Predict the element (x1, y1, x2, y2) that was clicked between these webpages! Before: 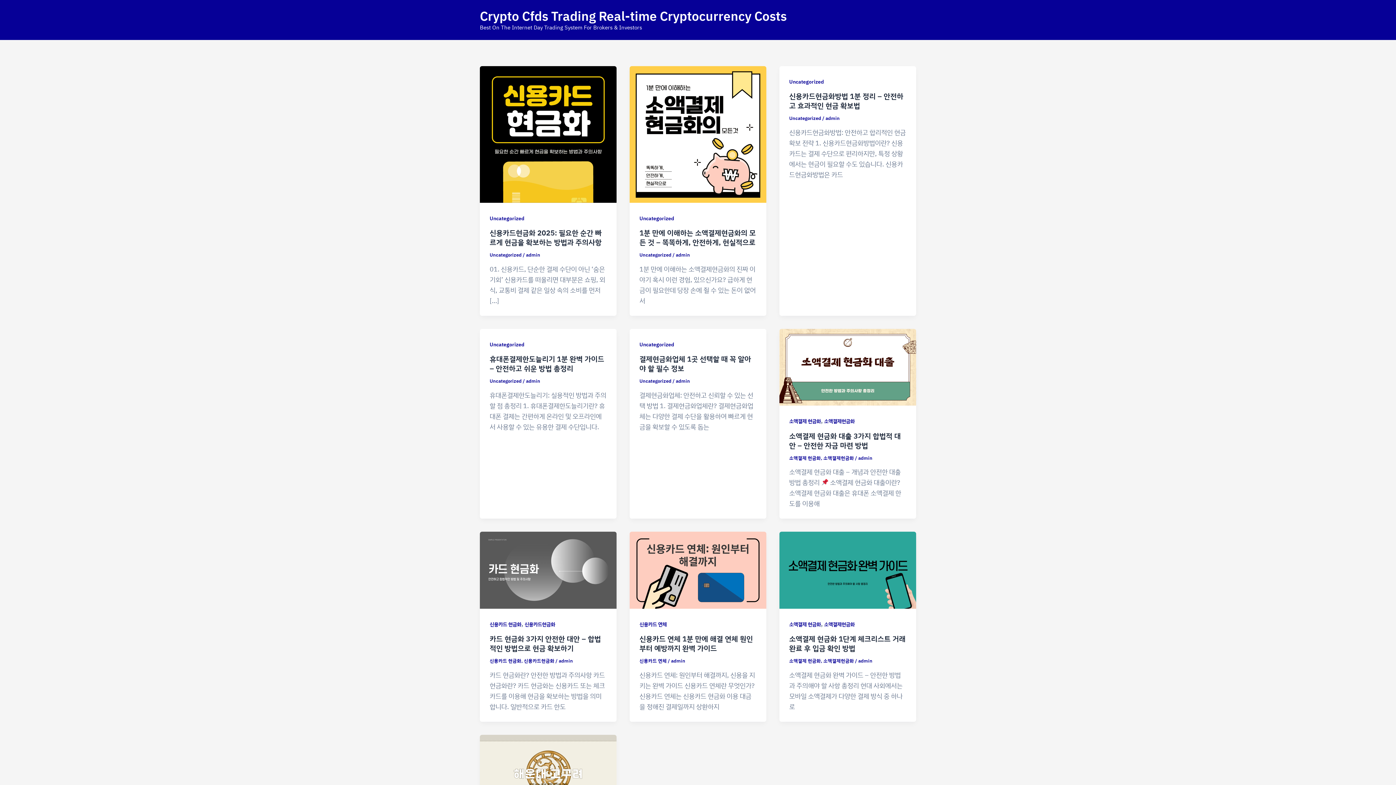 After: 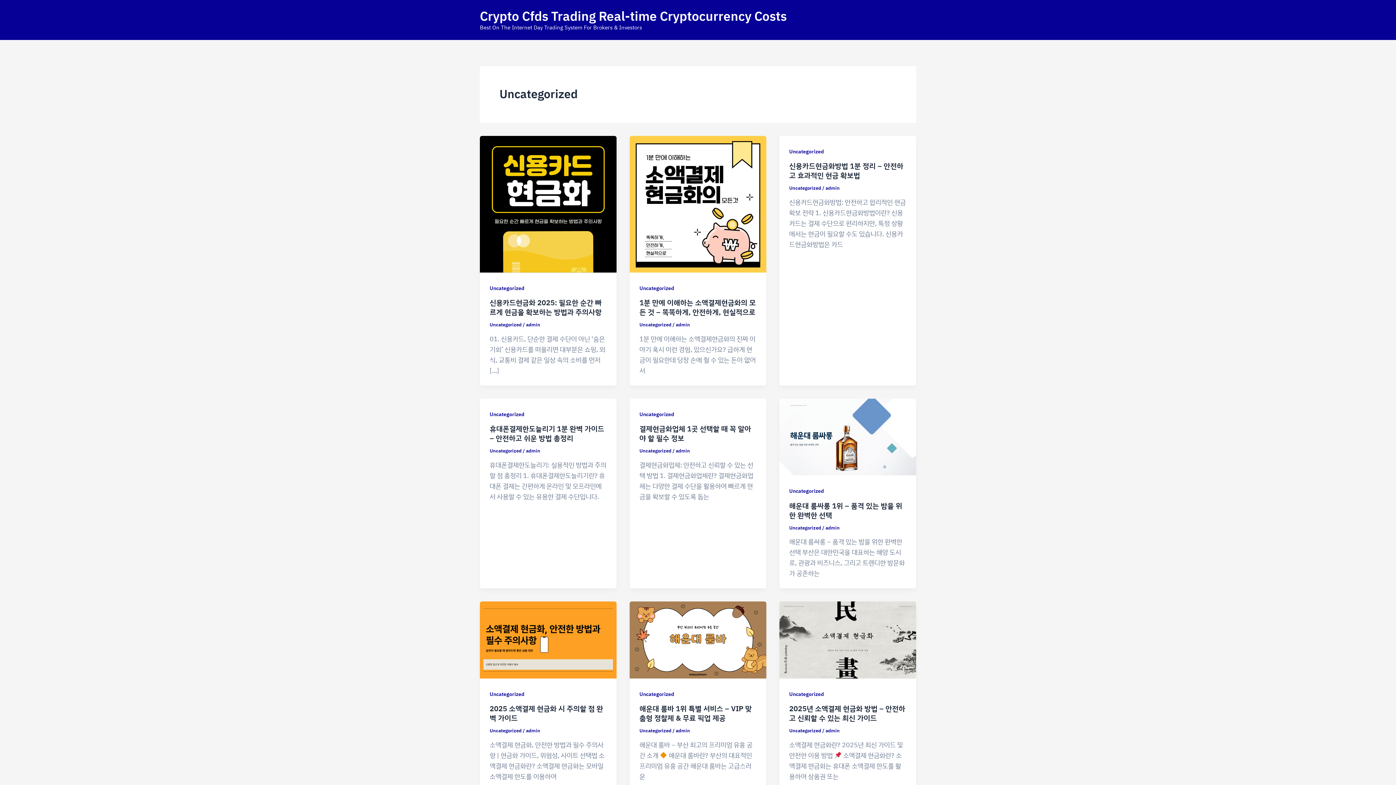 Action: label: Uncategorized bbox: (789, 115, 821, 121)